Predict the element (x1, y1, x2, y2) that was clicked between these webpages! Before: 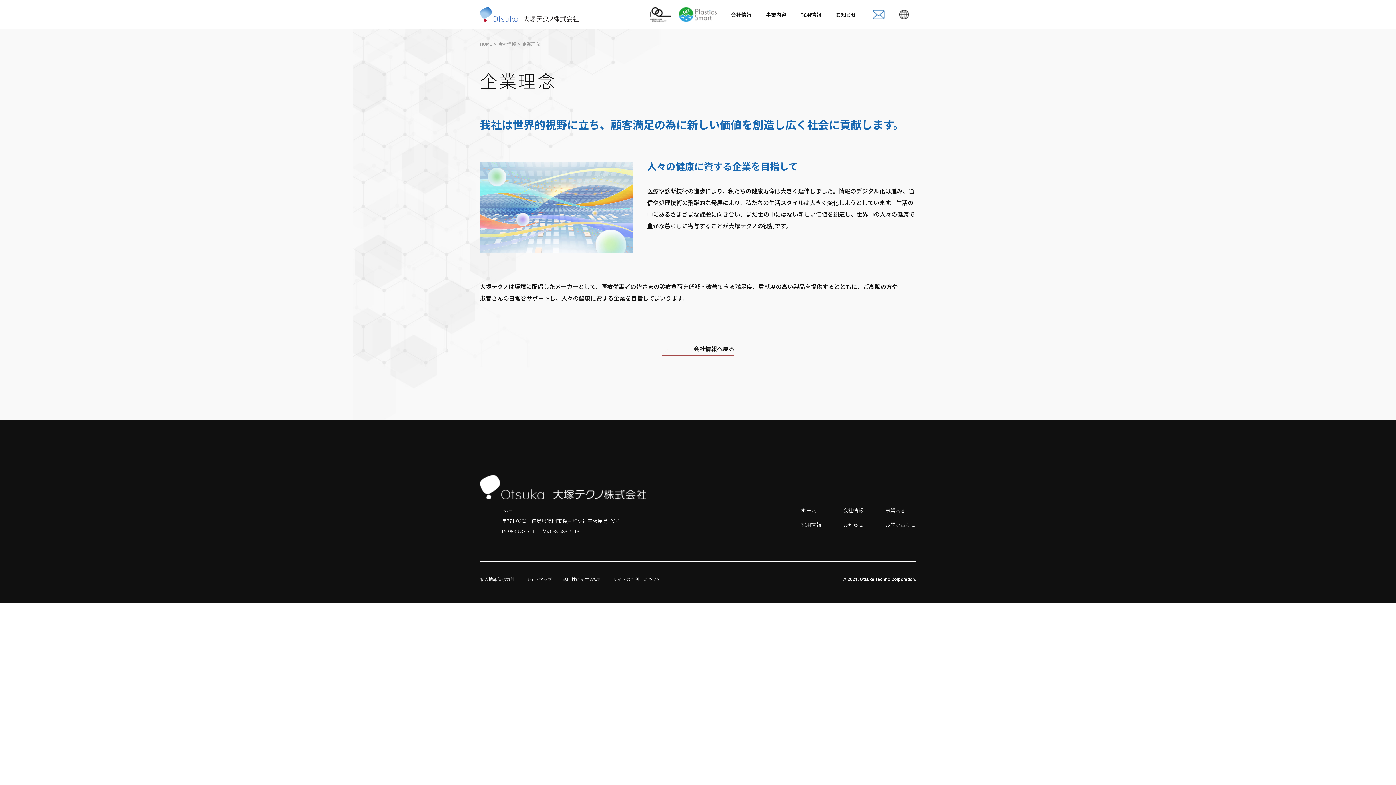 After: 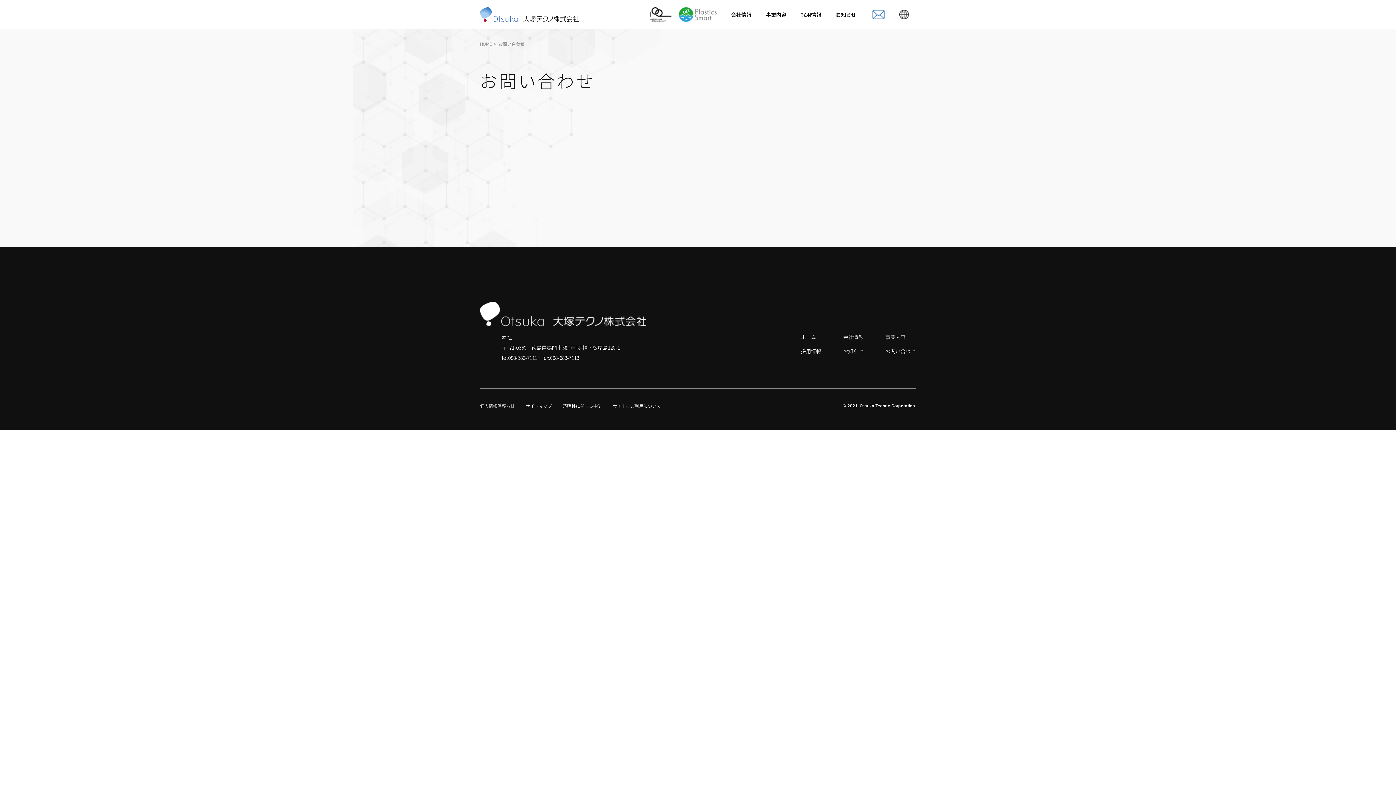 Action: label: お問い合わせ bbox: (885, 522, 916, 527)